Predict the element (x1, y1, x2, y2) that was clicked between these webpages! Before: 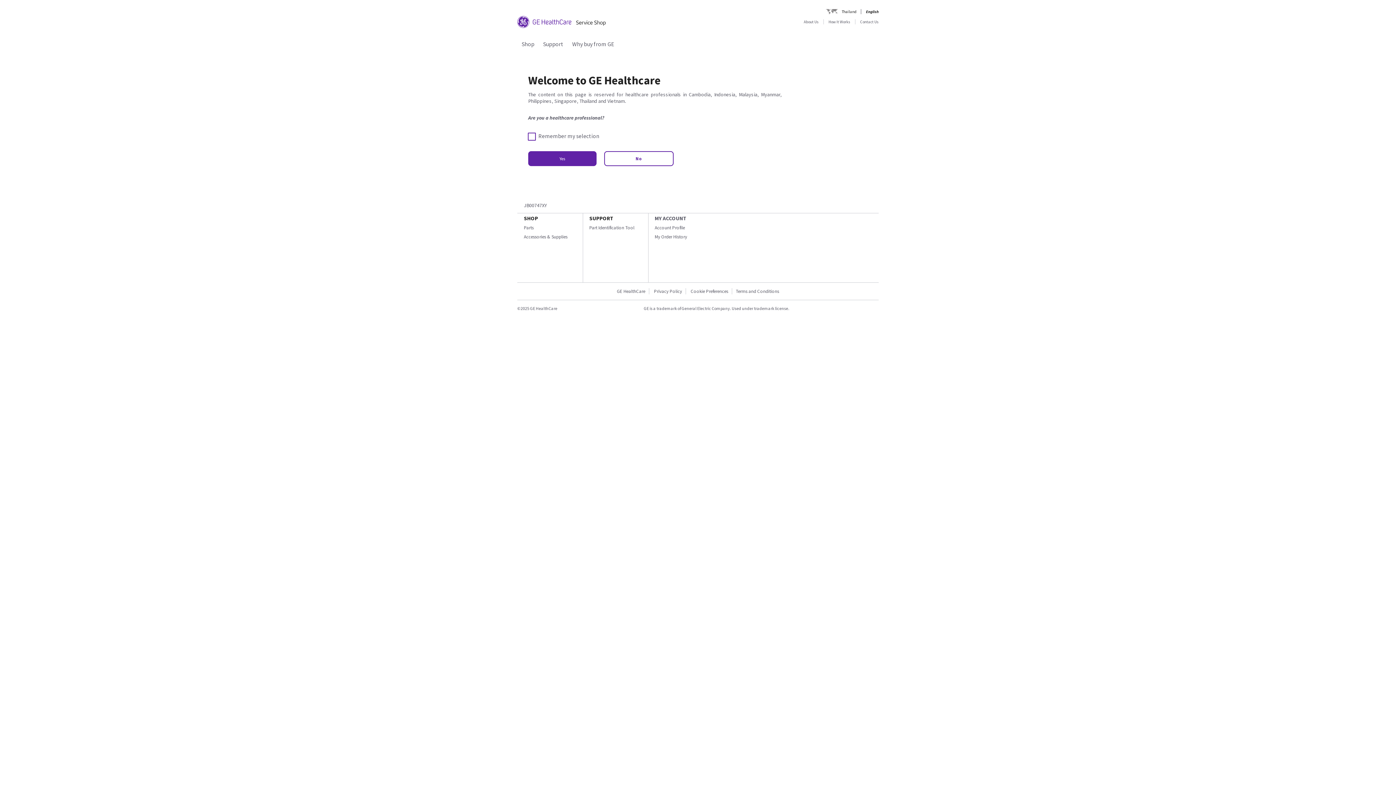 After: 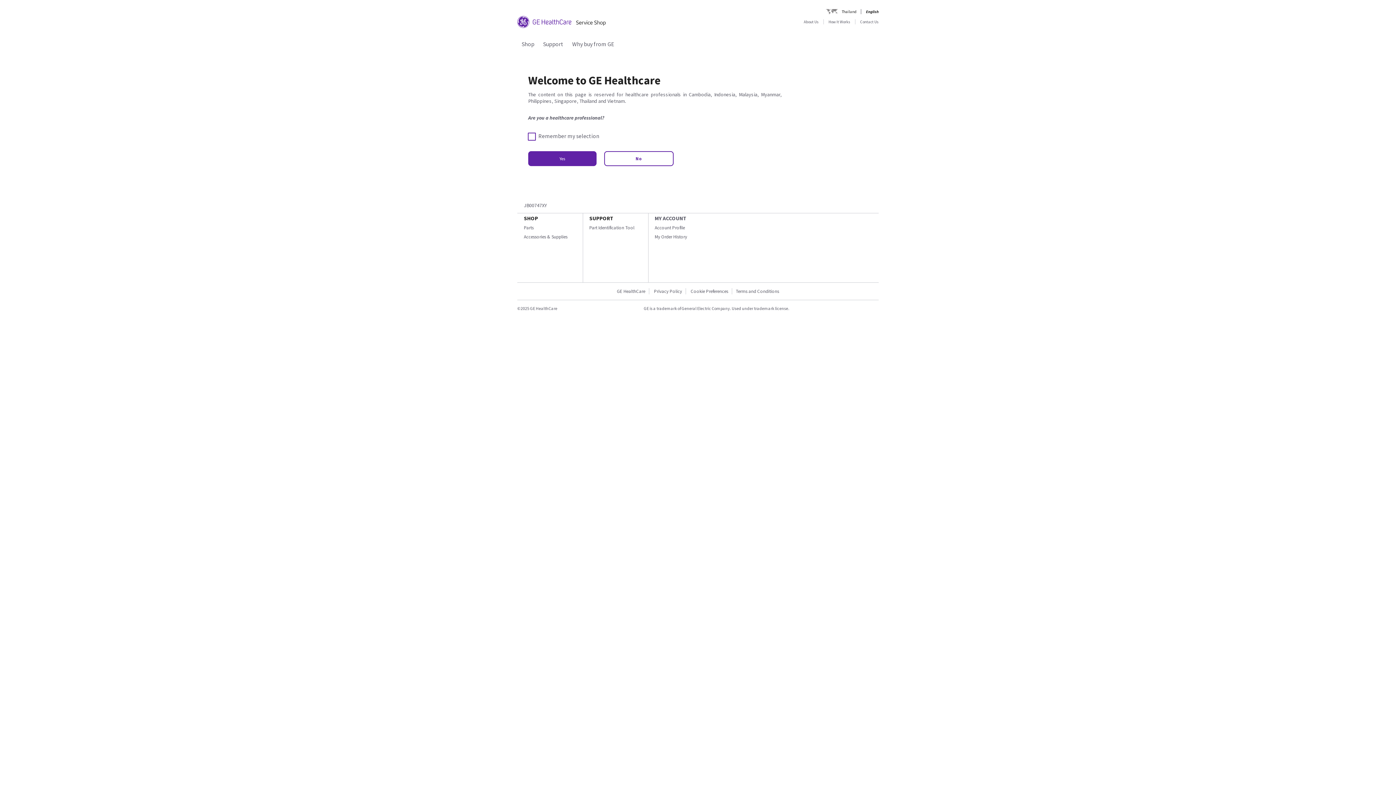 Action: bbox: (654, 233, 687, 239) label: My Order History